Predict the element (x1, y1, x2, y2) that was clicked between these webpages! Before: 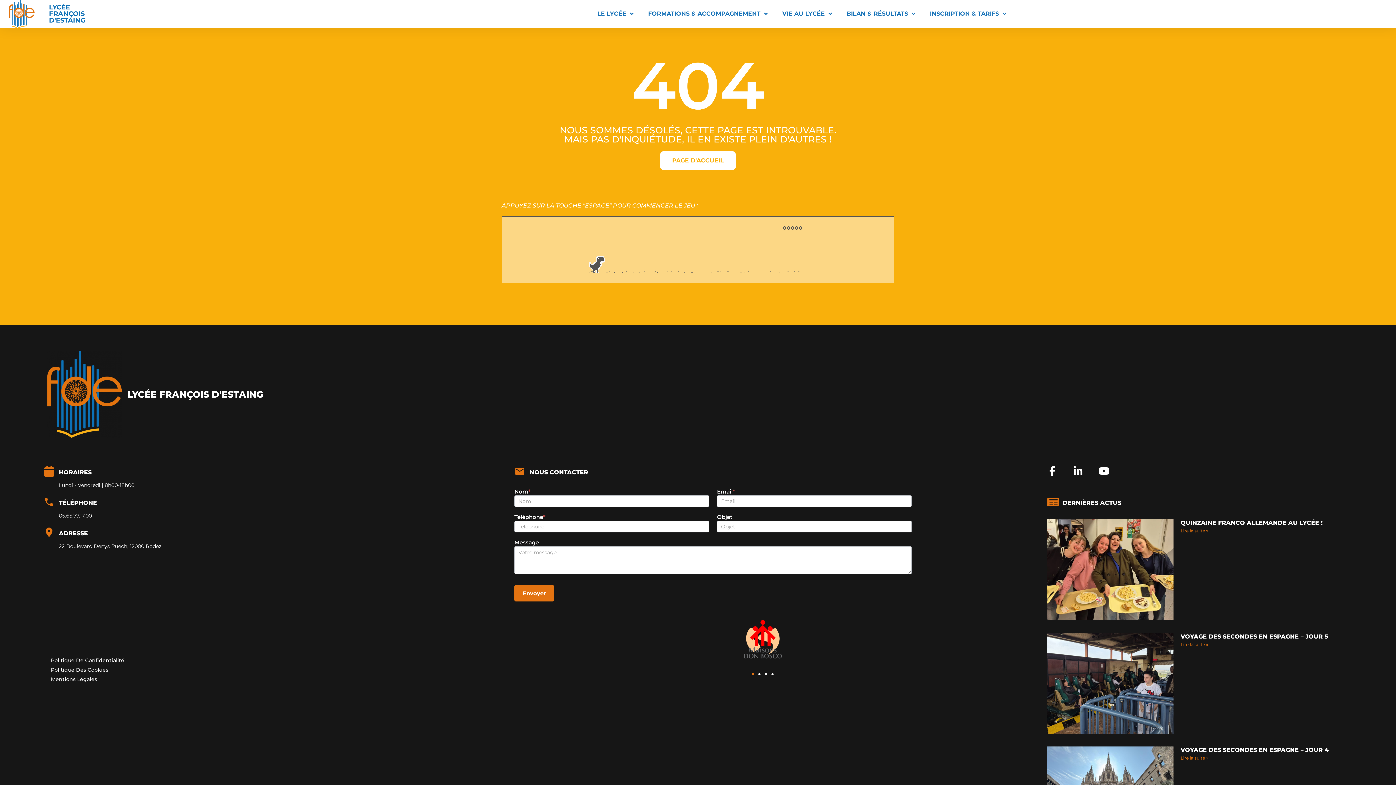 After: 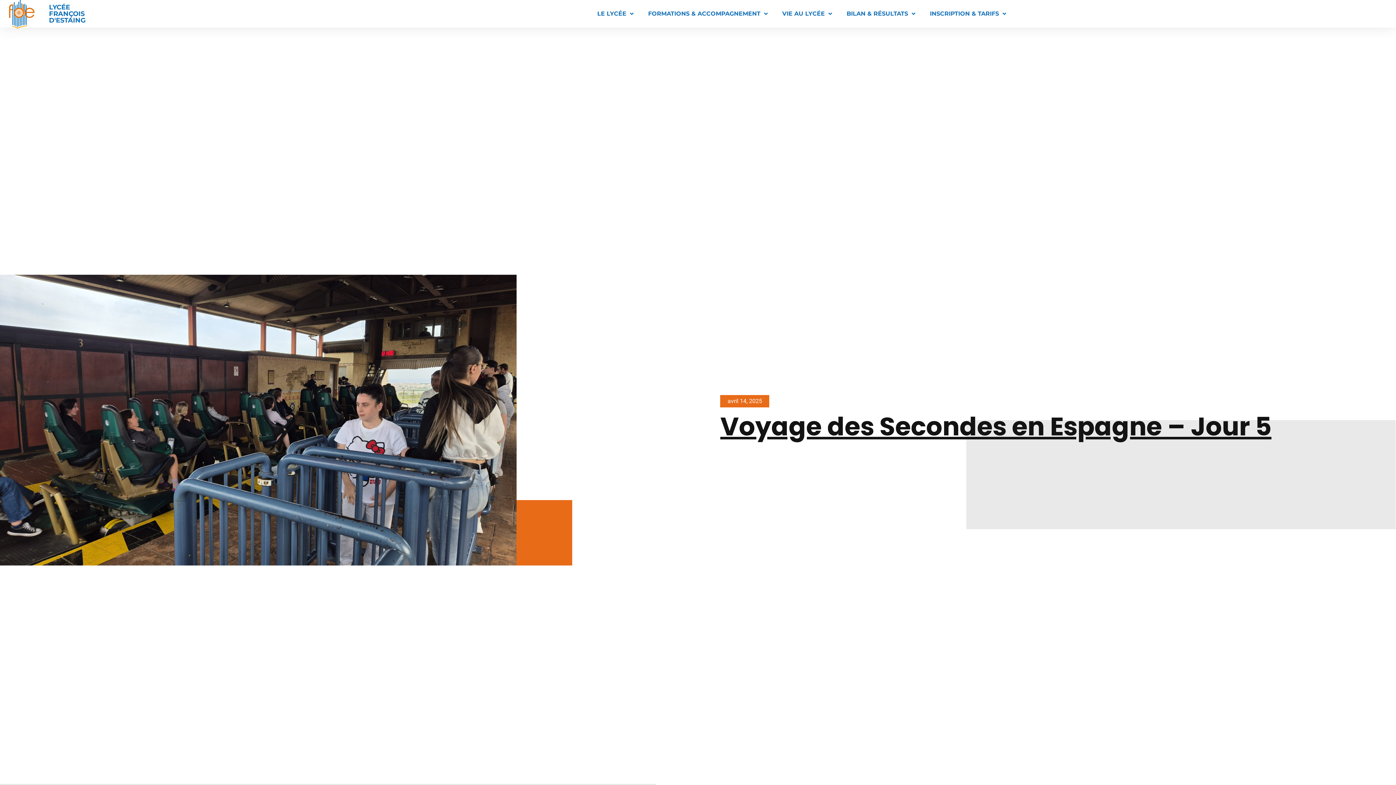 Action: bbox: (1180, 633, 1328, 640) label: VOYAGE DES SECONDES EN ESPAGNE – JOUR 5